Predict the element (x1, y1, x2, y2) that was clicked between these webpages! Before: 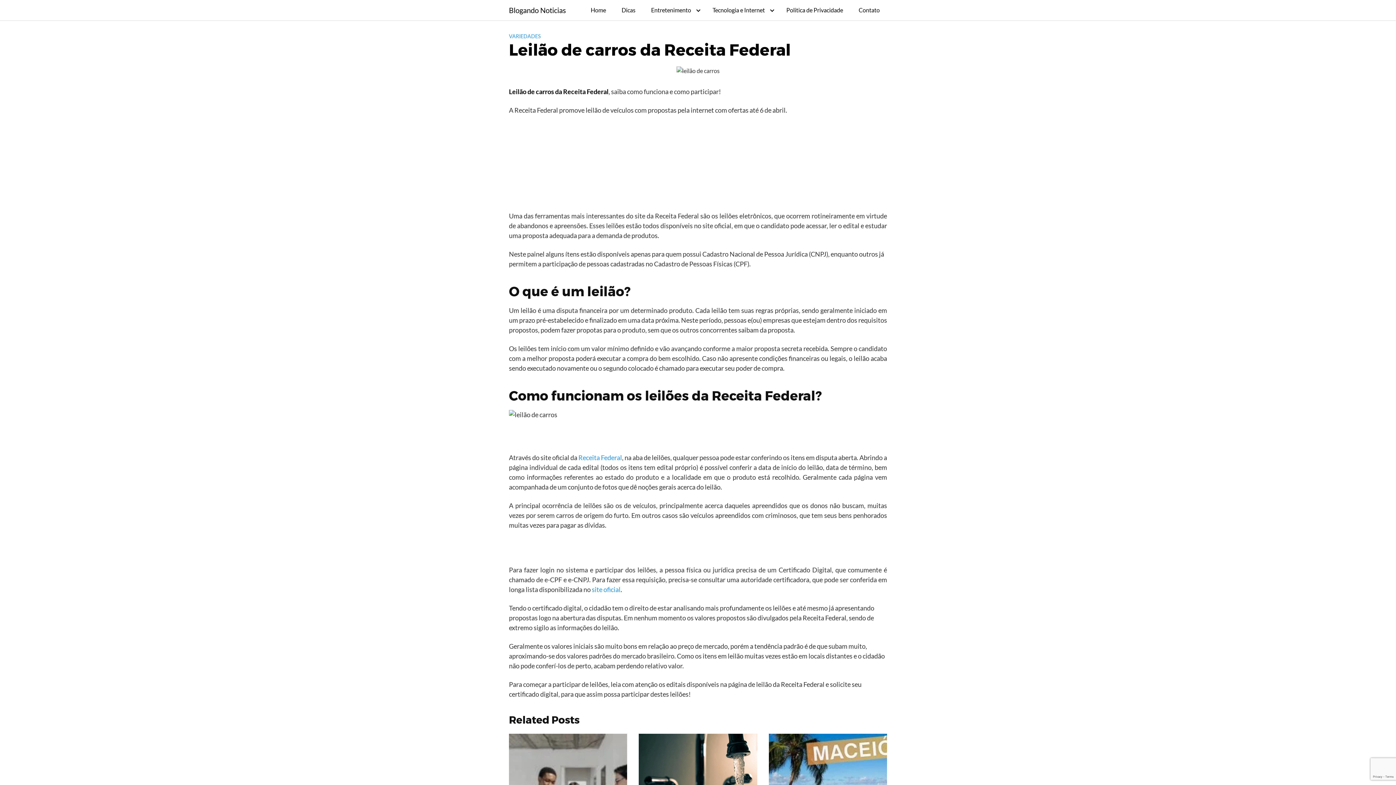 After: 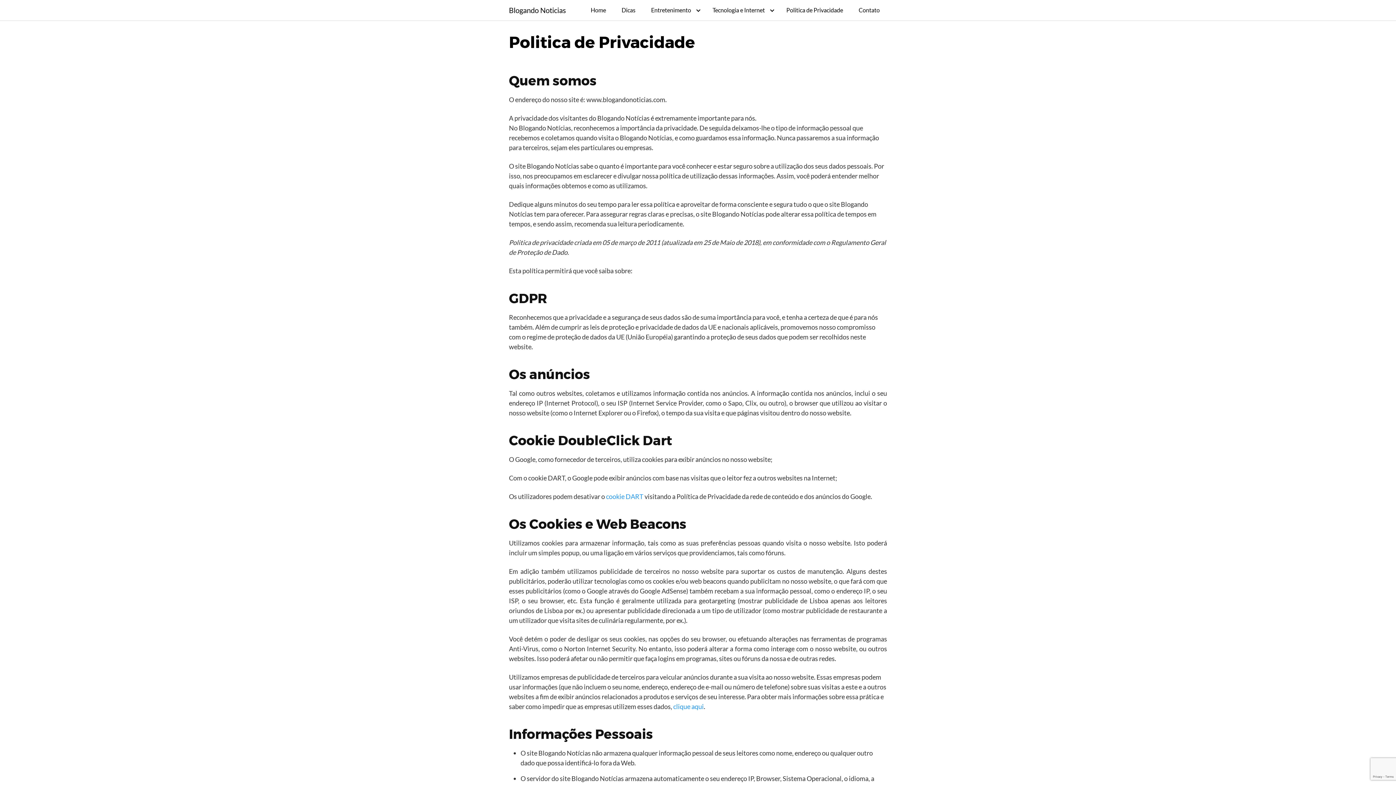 Action: bbox: (779, 0, 850, 20) label: Politica de Privacidade